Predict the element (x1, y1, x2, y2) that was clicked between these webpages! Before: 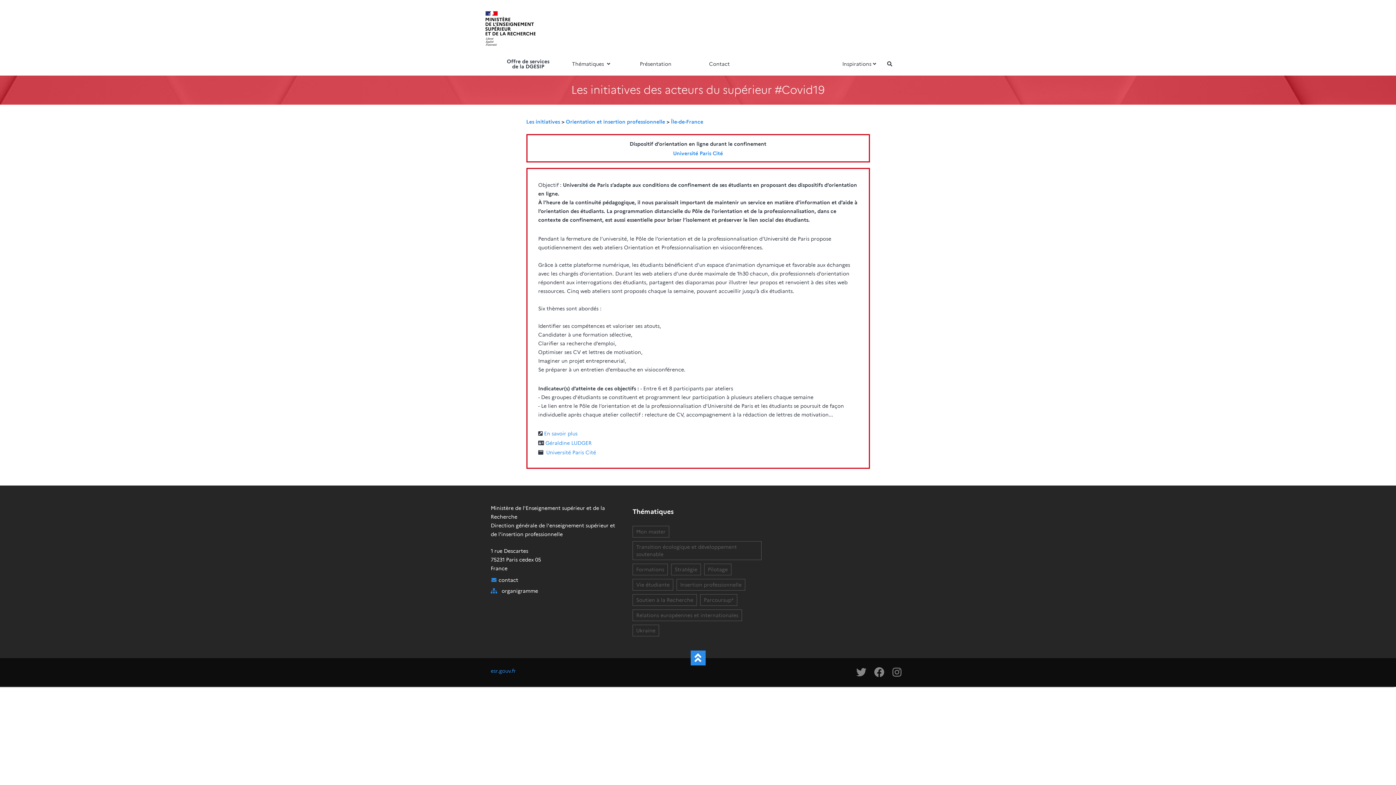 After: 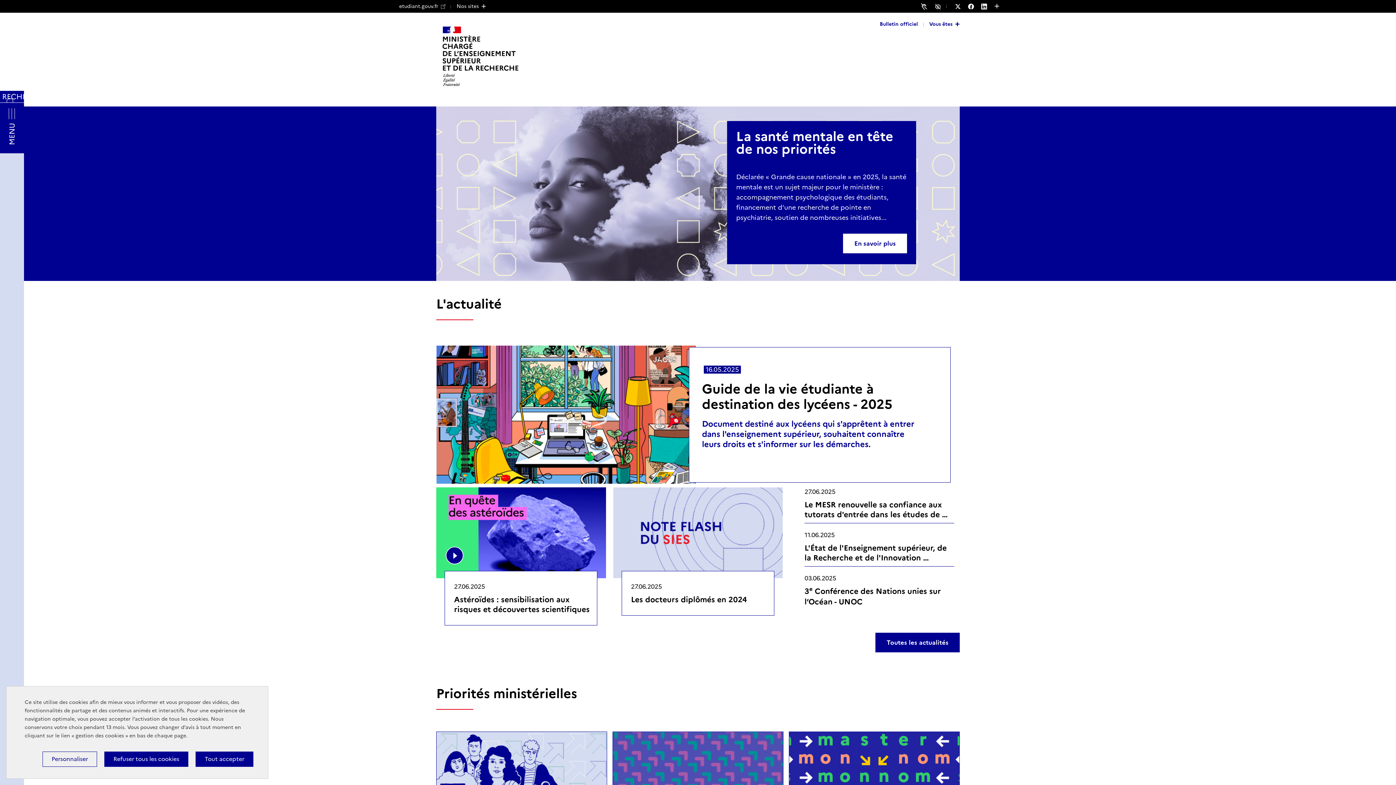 Action: bbox: (485, 10, 564, 45)